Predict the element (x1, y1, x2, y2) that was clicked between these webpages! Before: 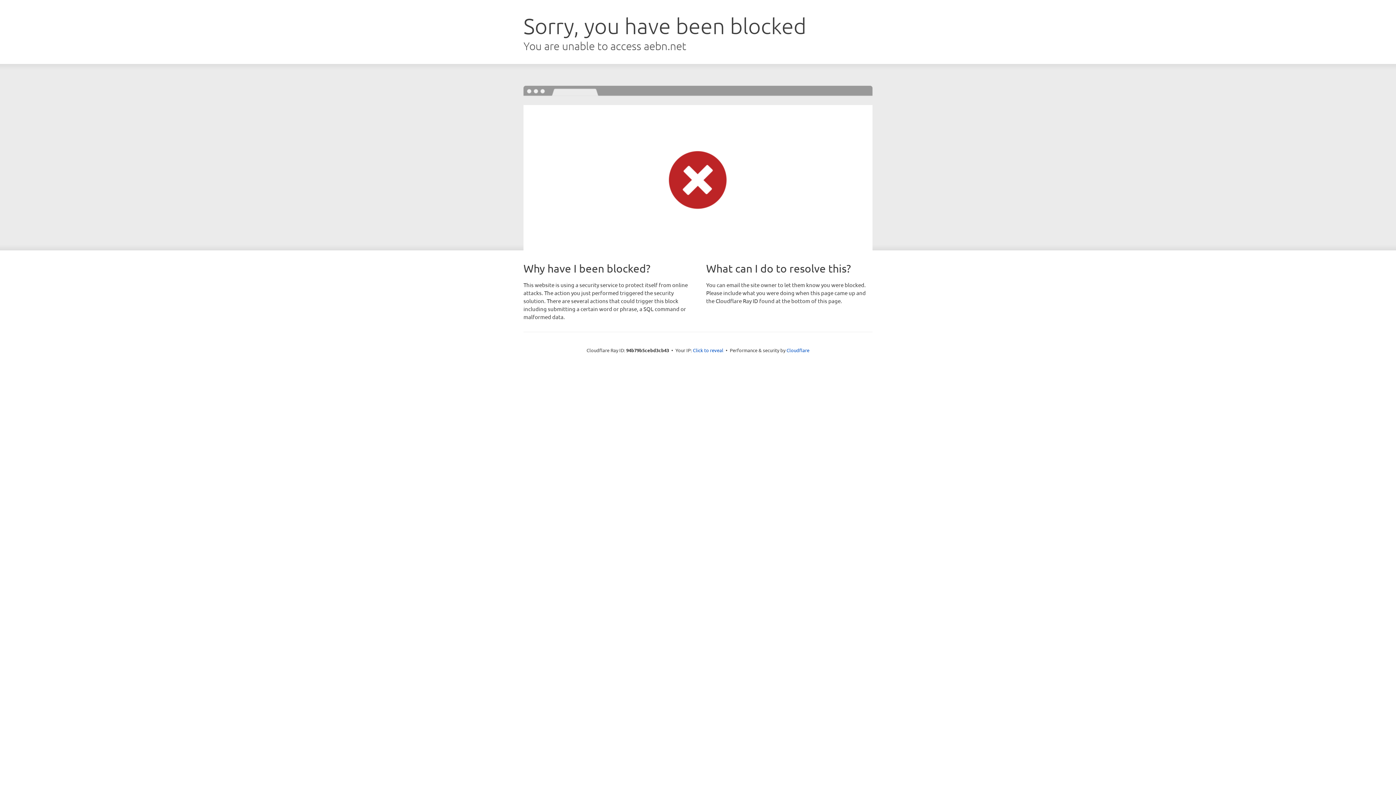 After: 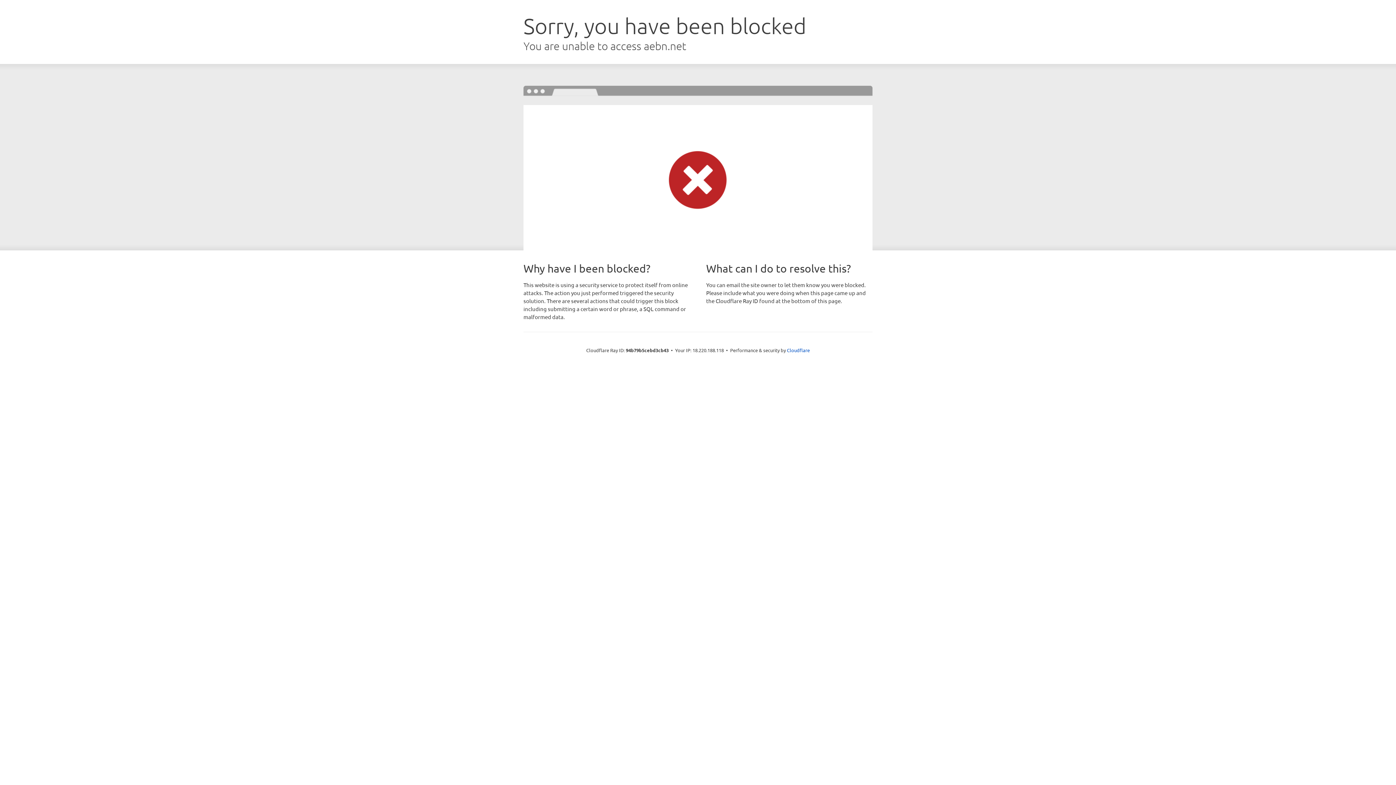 Action: bbox: (693, 346, 723, 353) label: Click to reveal